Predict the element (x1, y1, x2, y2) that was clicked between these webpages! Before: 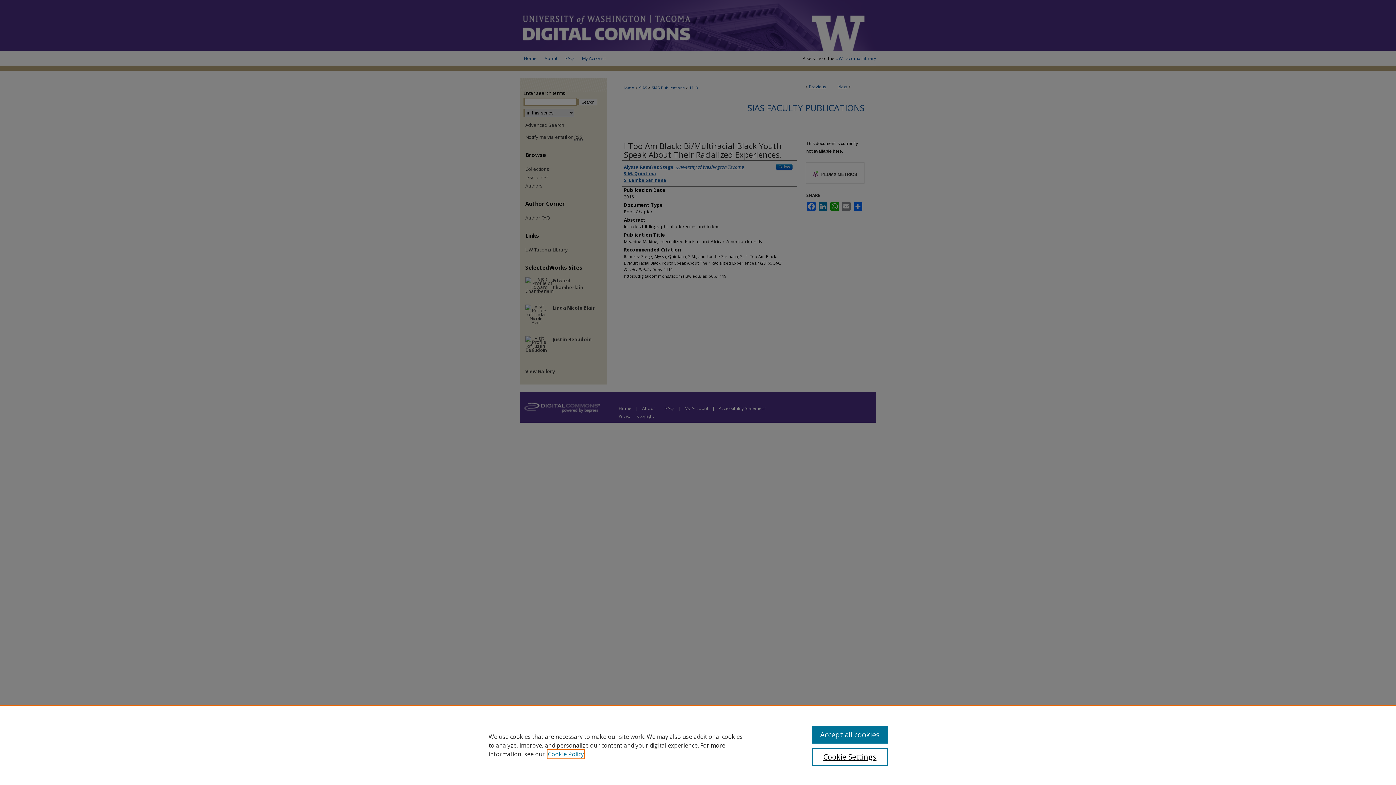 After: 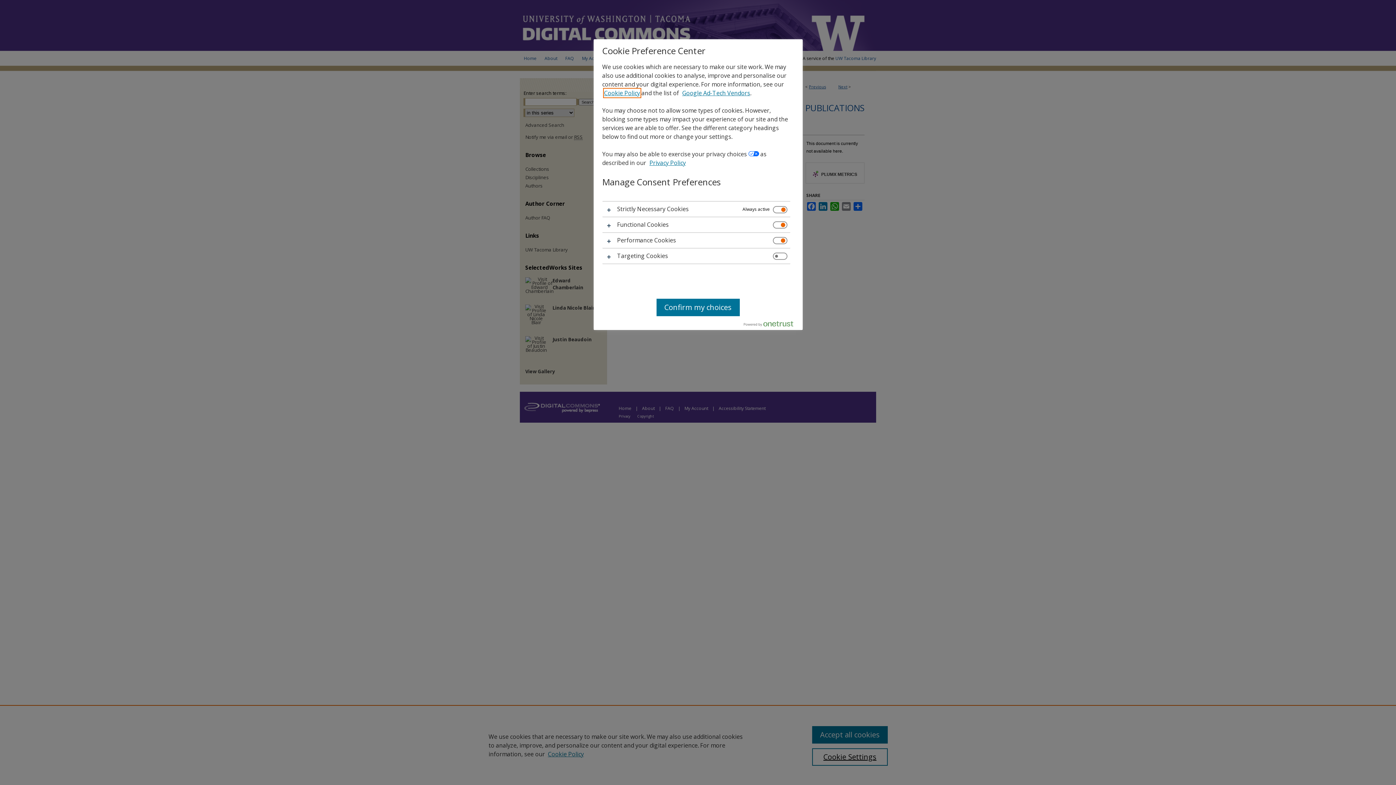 Action: bbox: (812, 748, 887, 766) label: Cookie Settings